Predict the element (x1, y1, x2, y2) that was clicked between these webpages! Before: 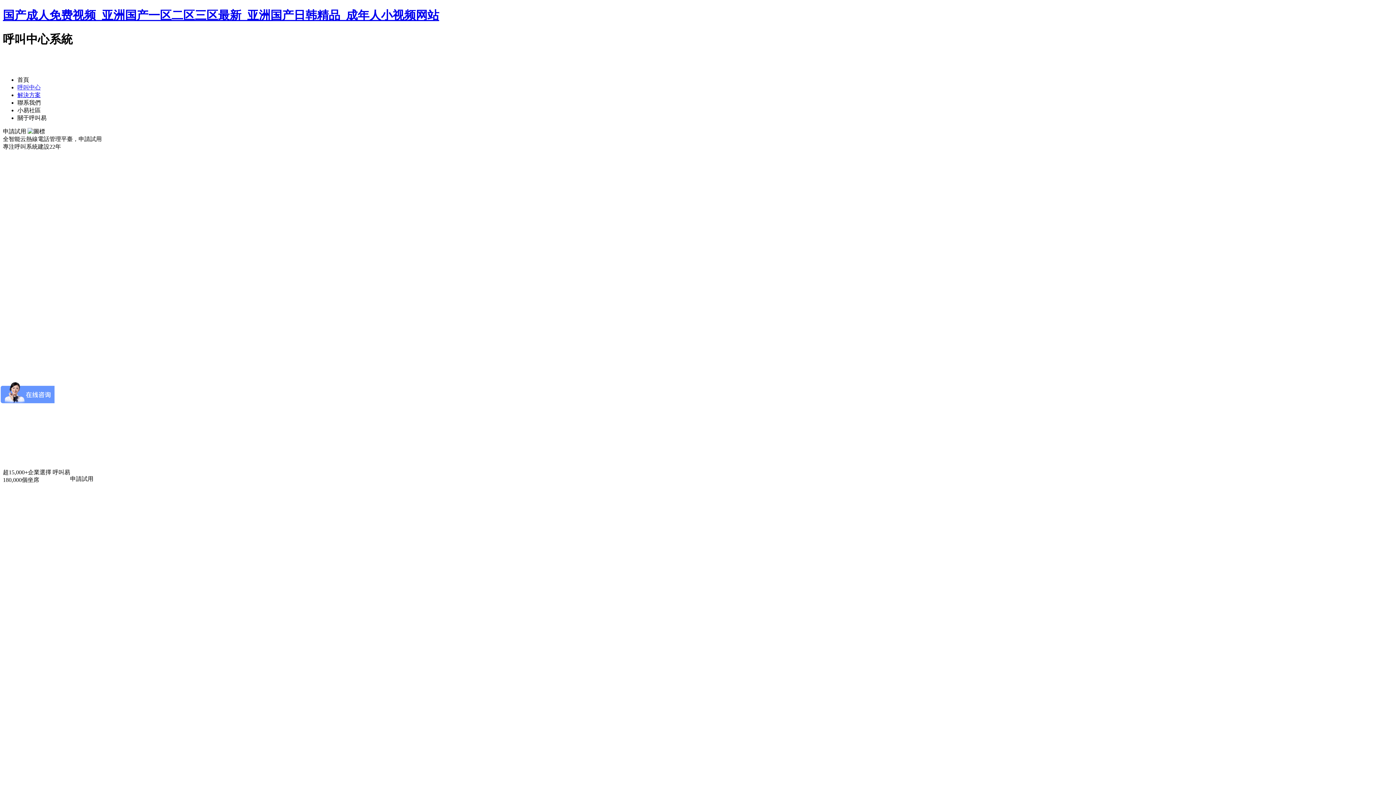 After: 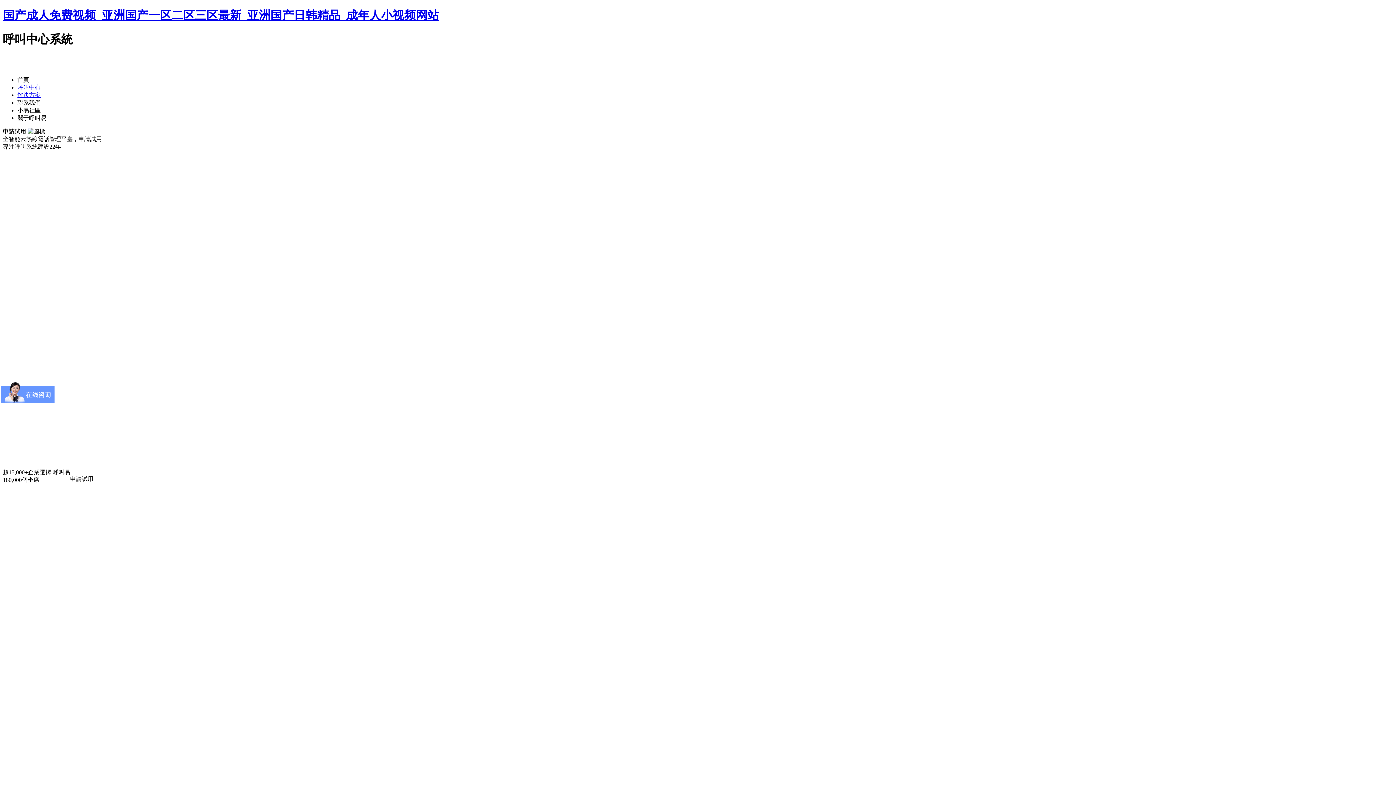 Action: bbox: (78, 136, 101, 142) label: 申請試用